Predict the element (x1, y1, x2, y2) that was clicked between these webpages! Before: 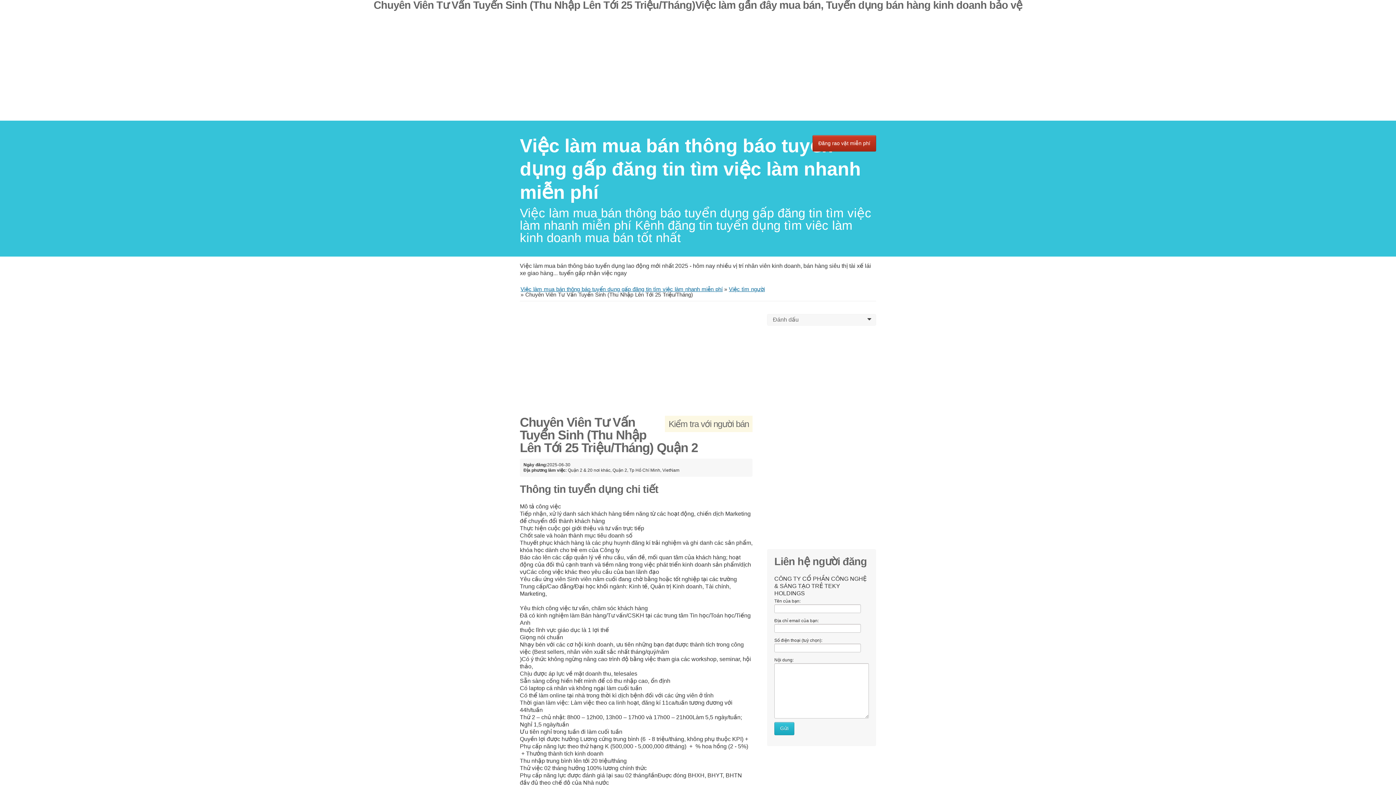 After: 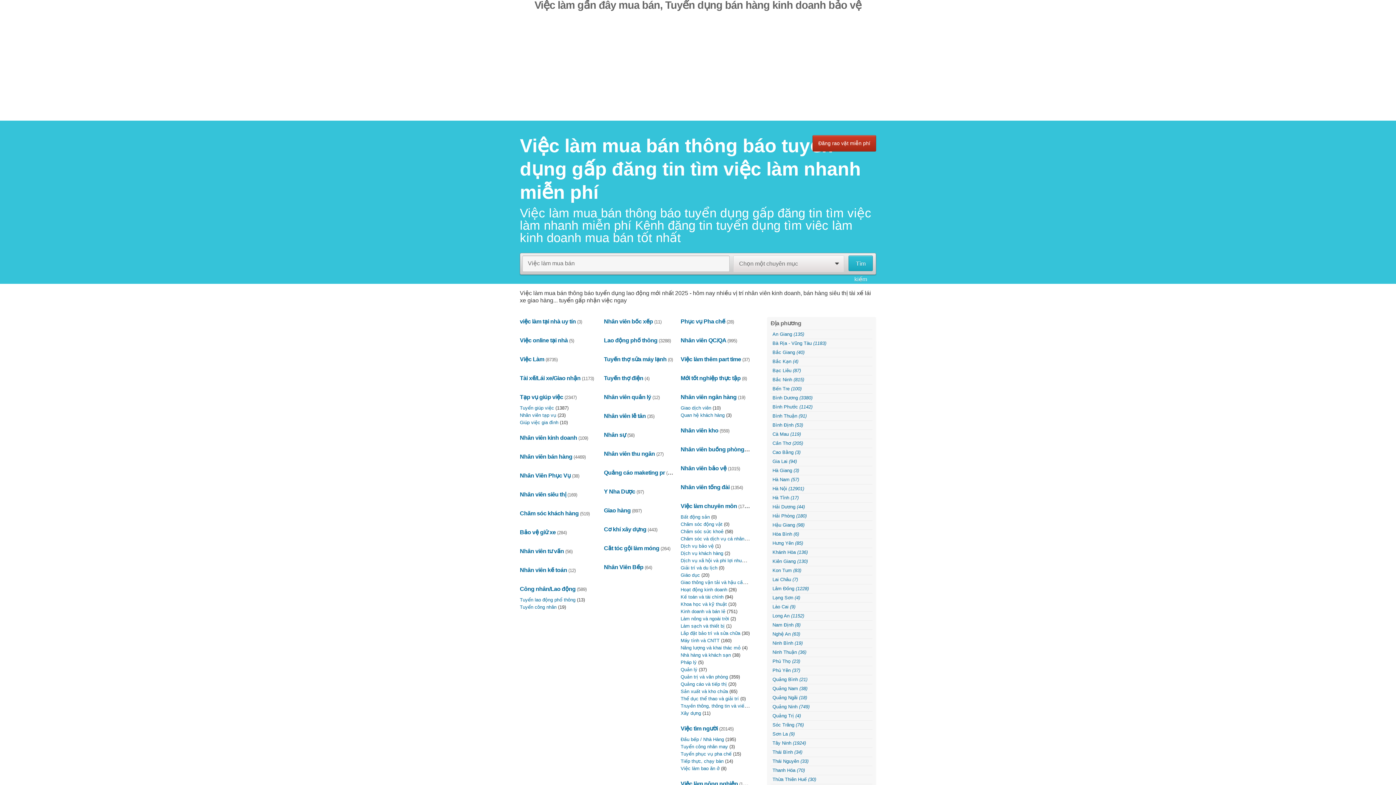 Action: label: ﻿Việc làm mua bán thông báo tuyển dụng gấp đăng tin tìm việc làm nhanh miễn phí bbox: (520, 135, 861, 202)